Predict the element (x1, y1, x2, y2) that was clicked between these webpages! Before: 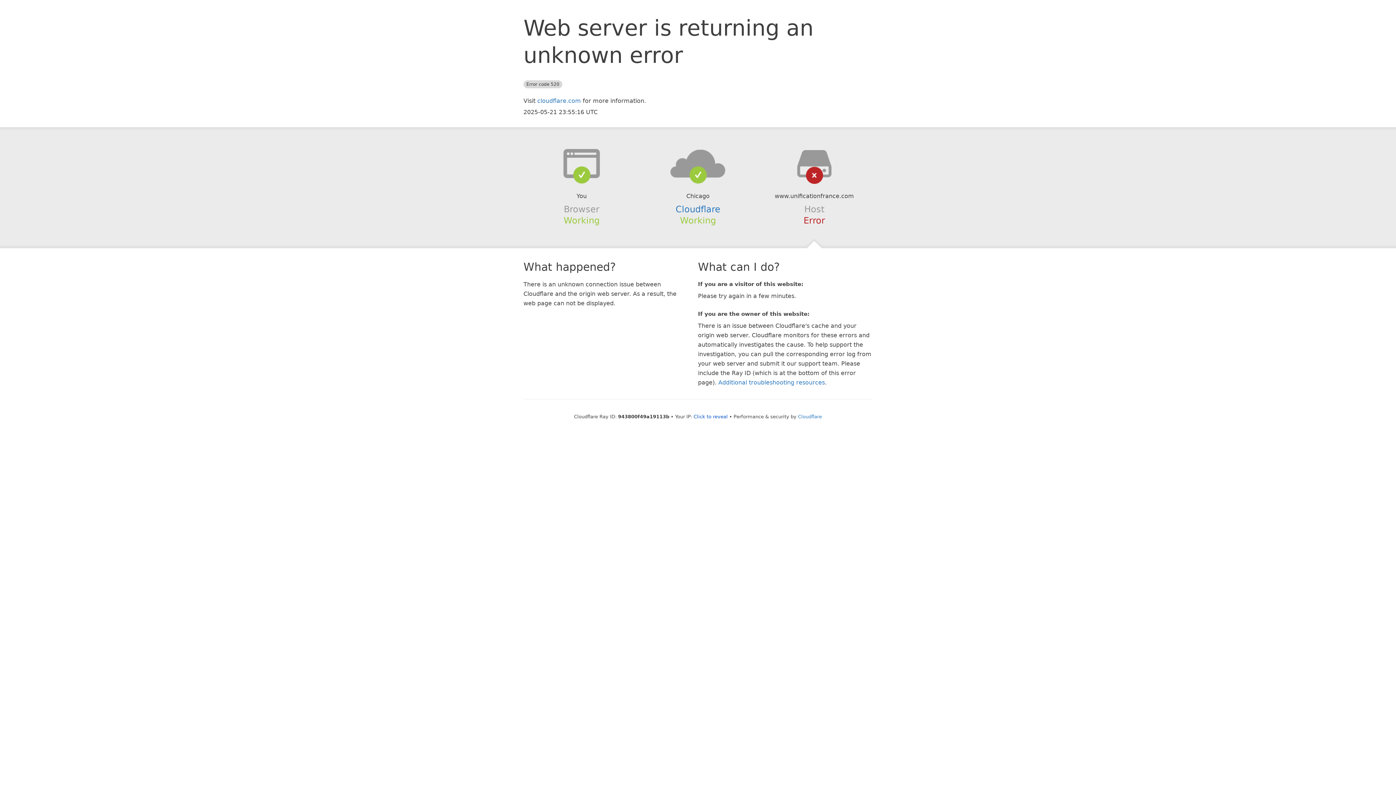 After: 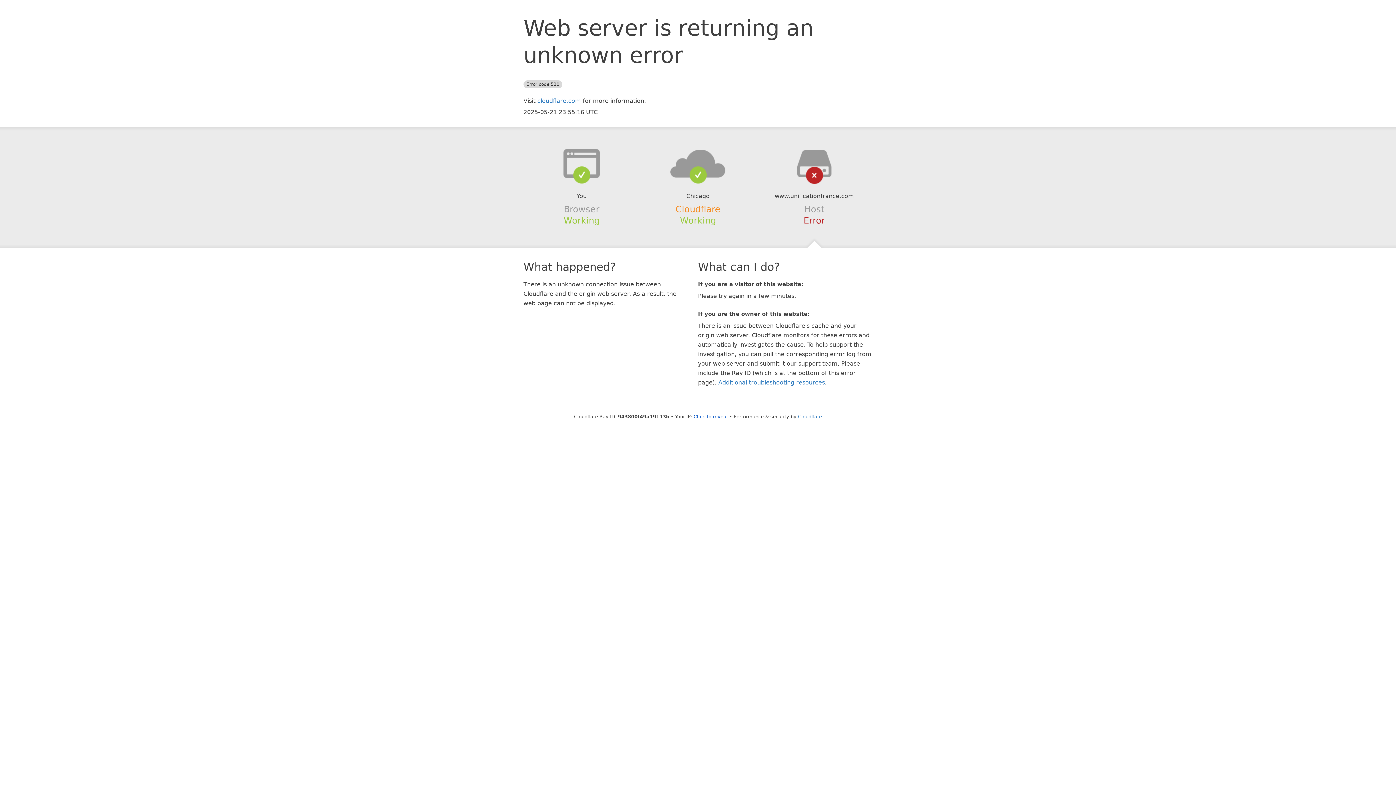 Action: bbox: (675, 204, 720, 214) label: Cloudflare